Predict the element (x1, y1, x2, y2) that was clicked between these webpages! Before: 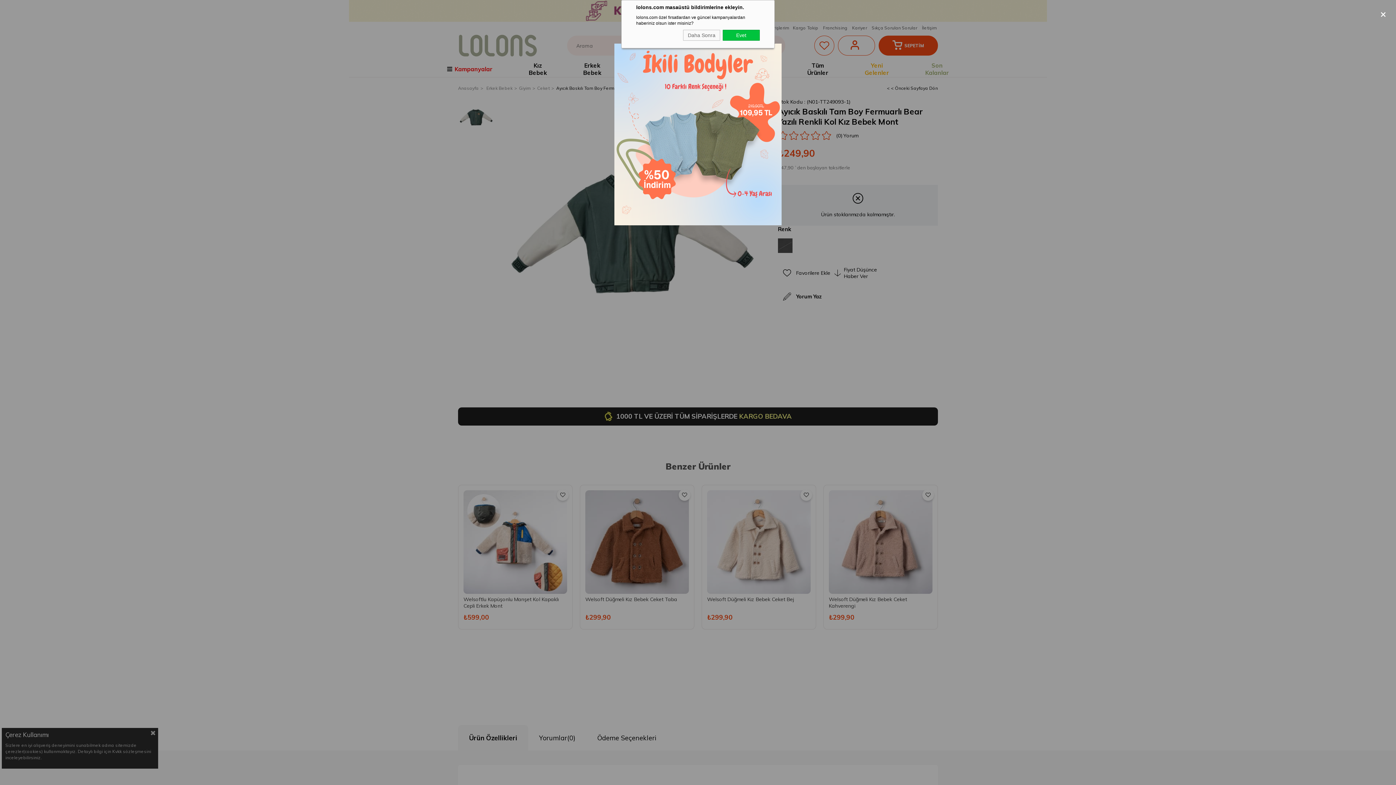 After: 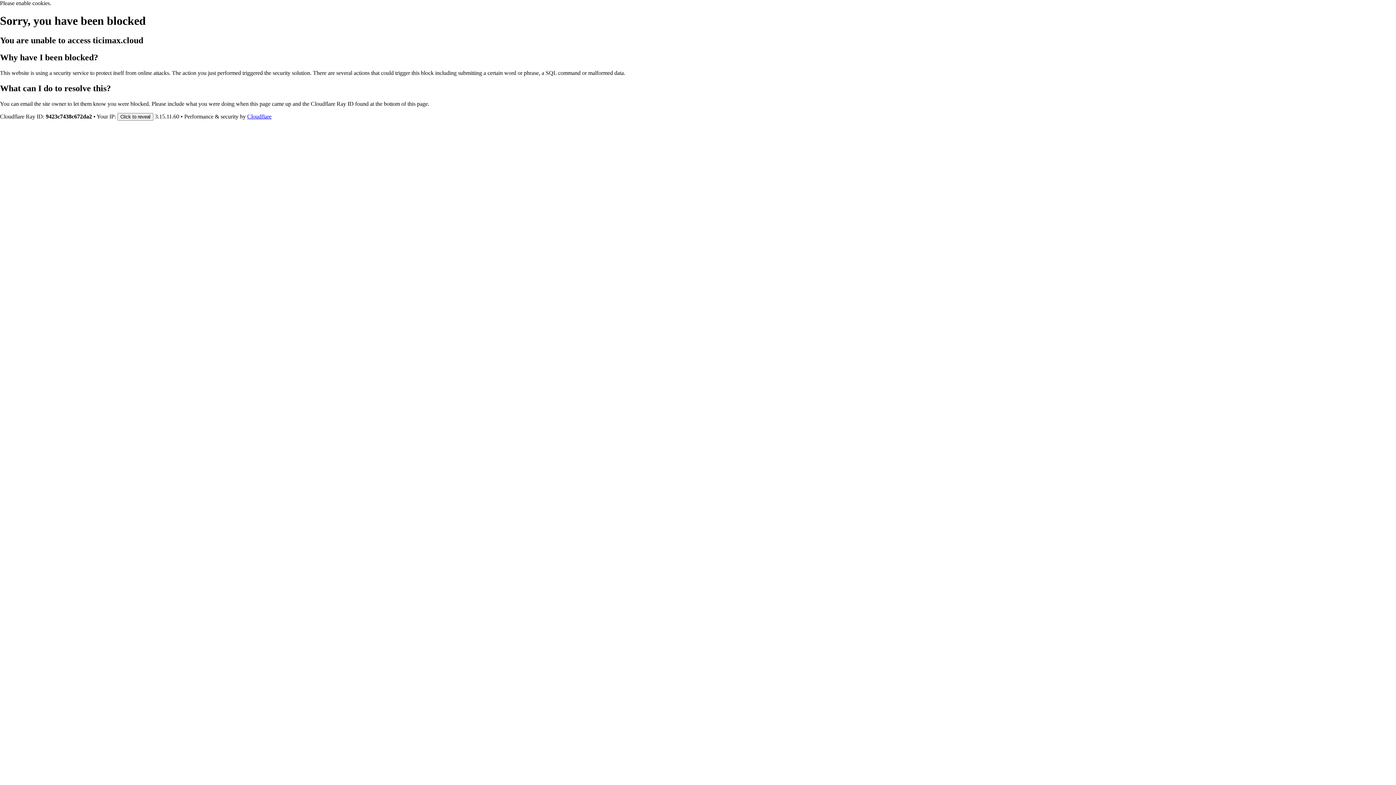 Action: bbox: (614, 43, 781, 225)